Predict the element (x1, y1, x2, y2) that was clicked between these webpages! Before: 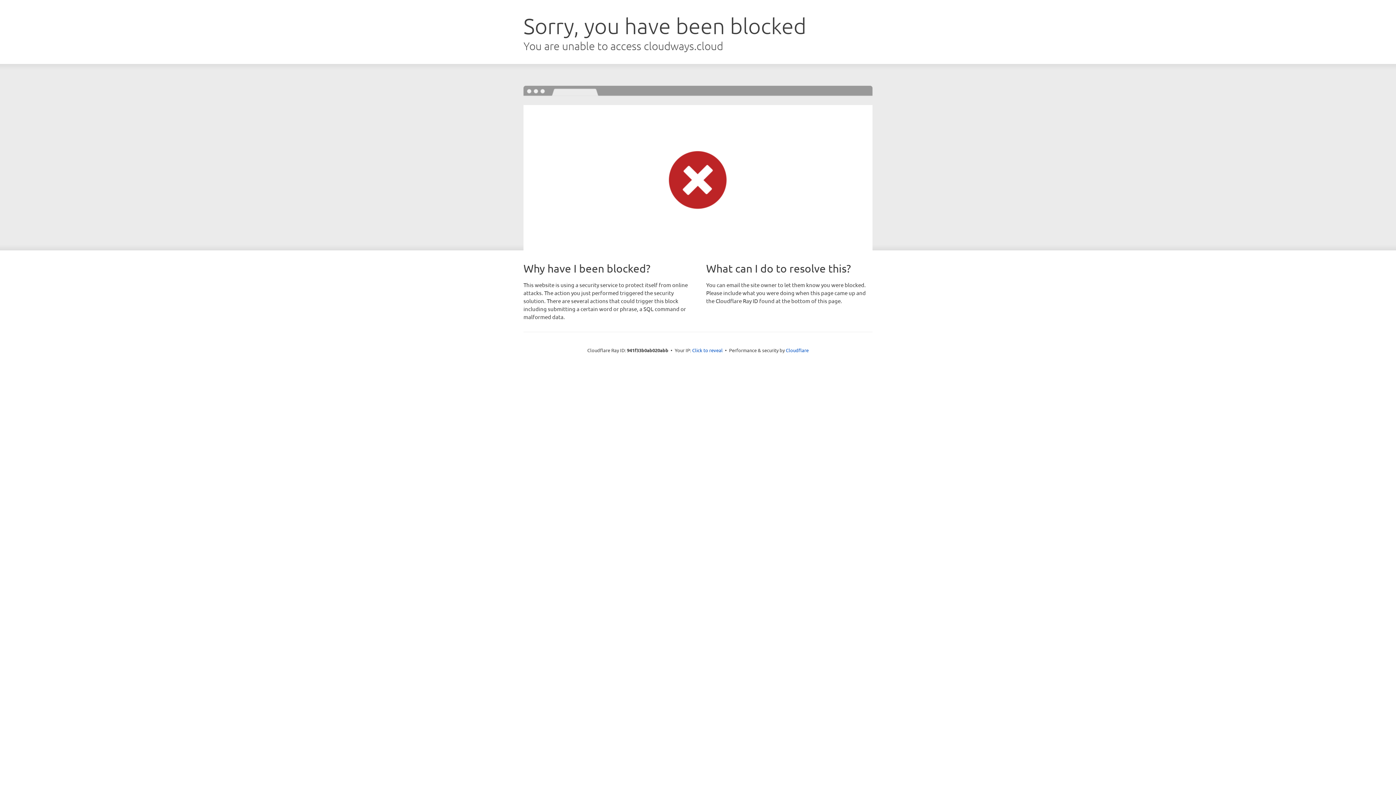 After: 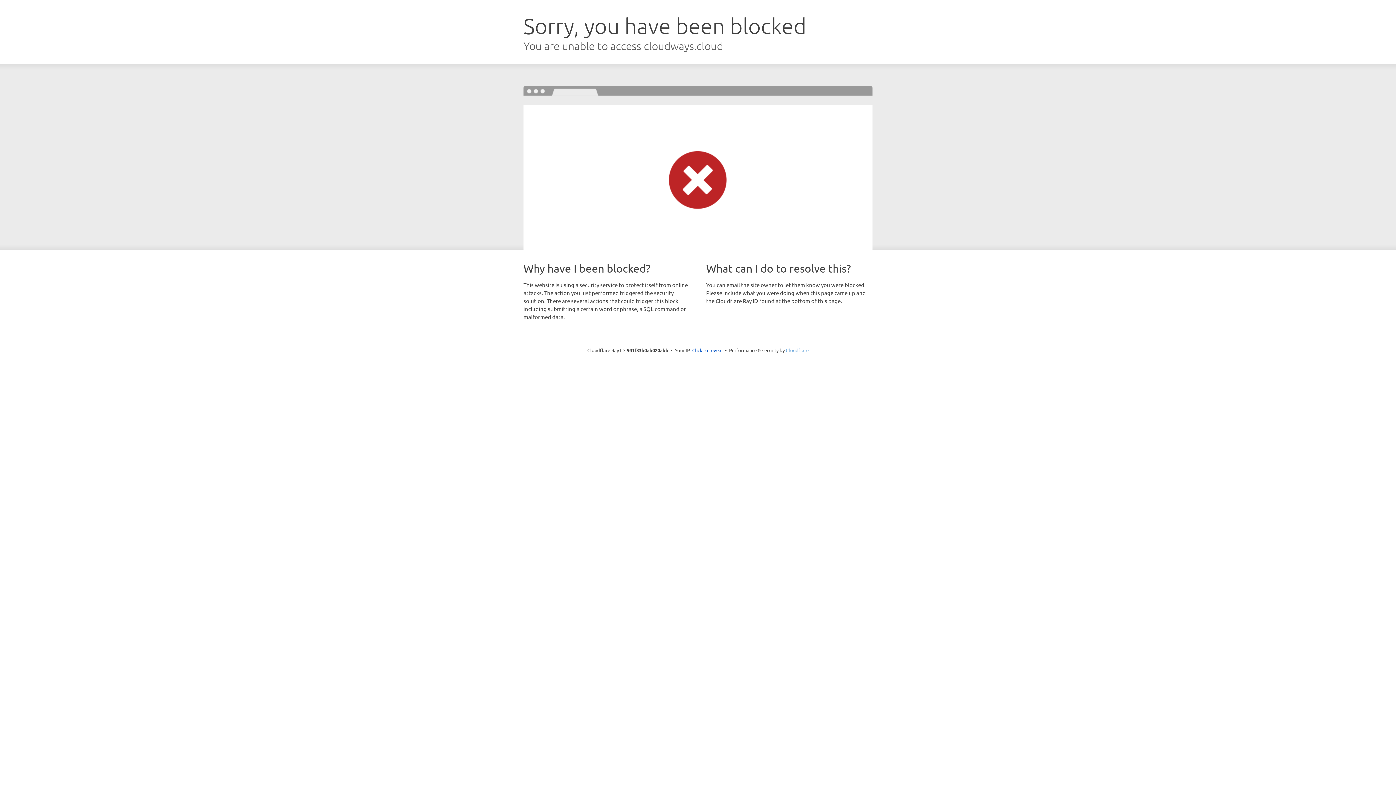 Action: label: Cloudflare bbox: (786, 347, 808, 353)